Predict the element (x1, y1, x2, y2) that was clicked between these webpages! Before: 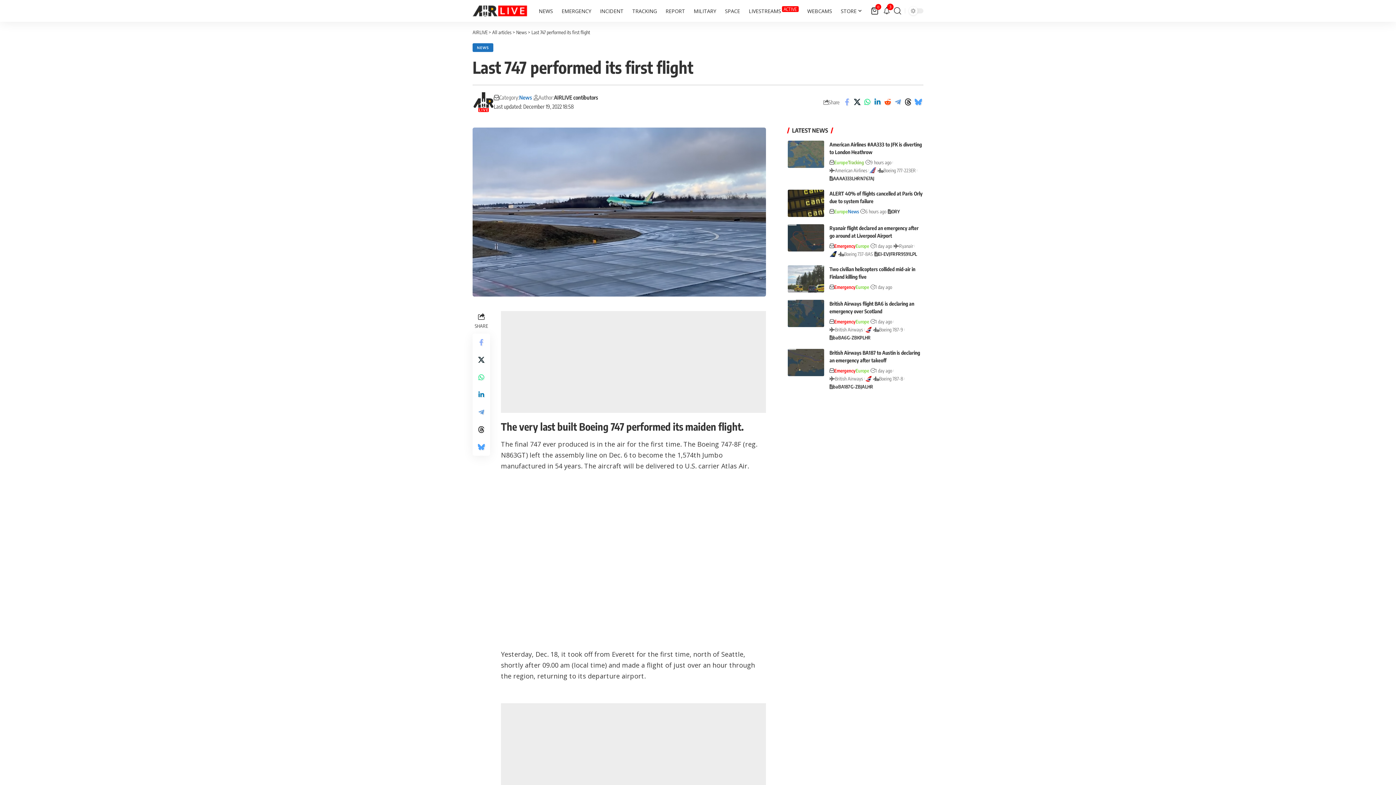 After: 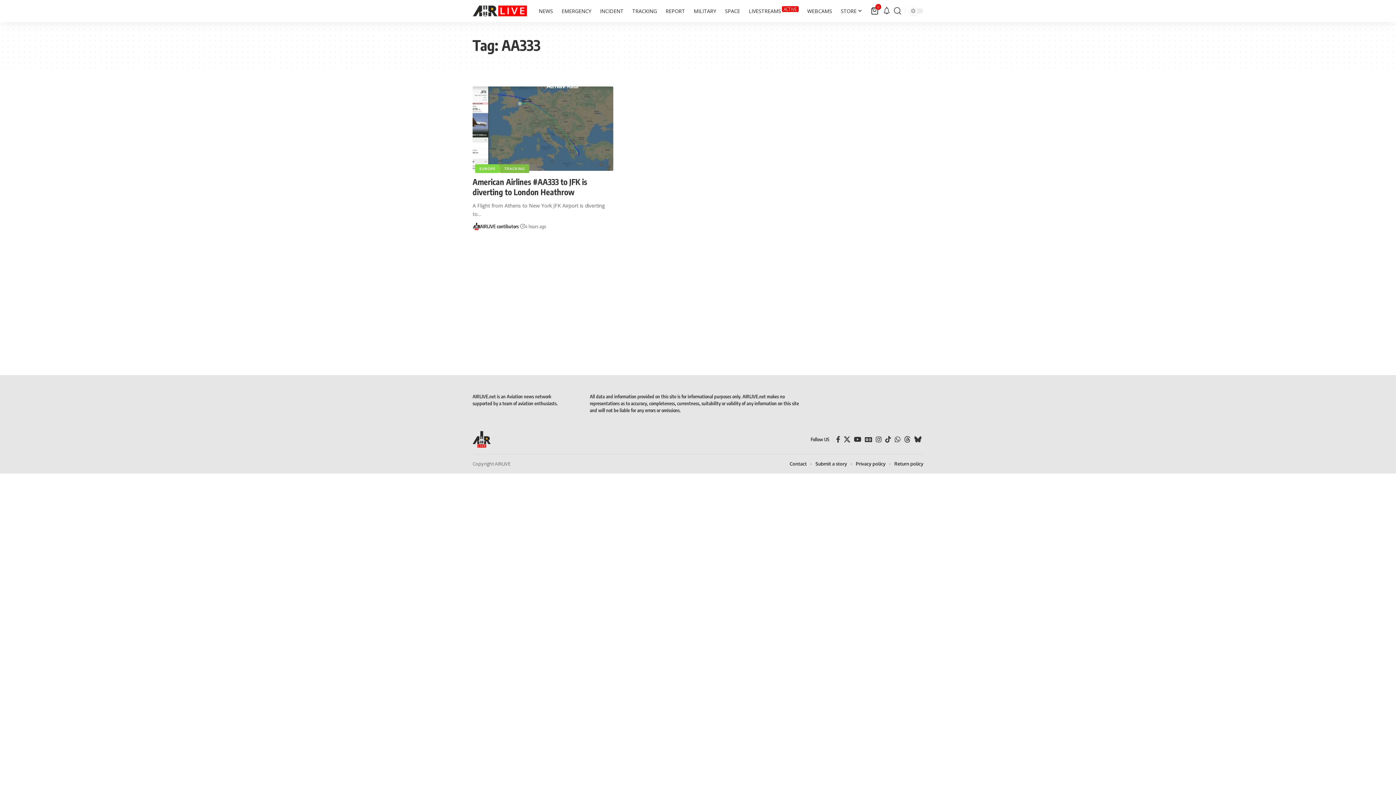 Action: bbox: (839, 174, 852, 182) label: AA333